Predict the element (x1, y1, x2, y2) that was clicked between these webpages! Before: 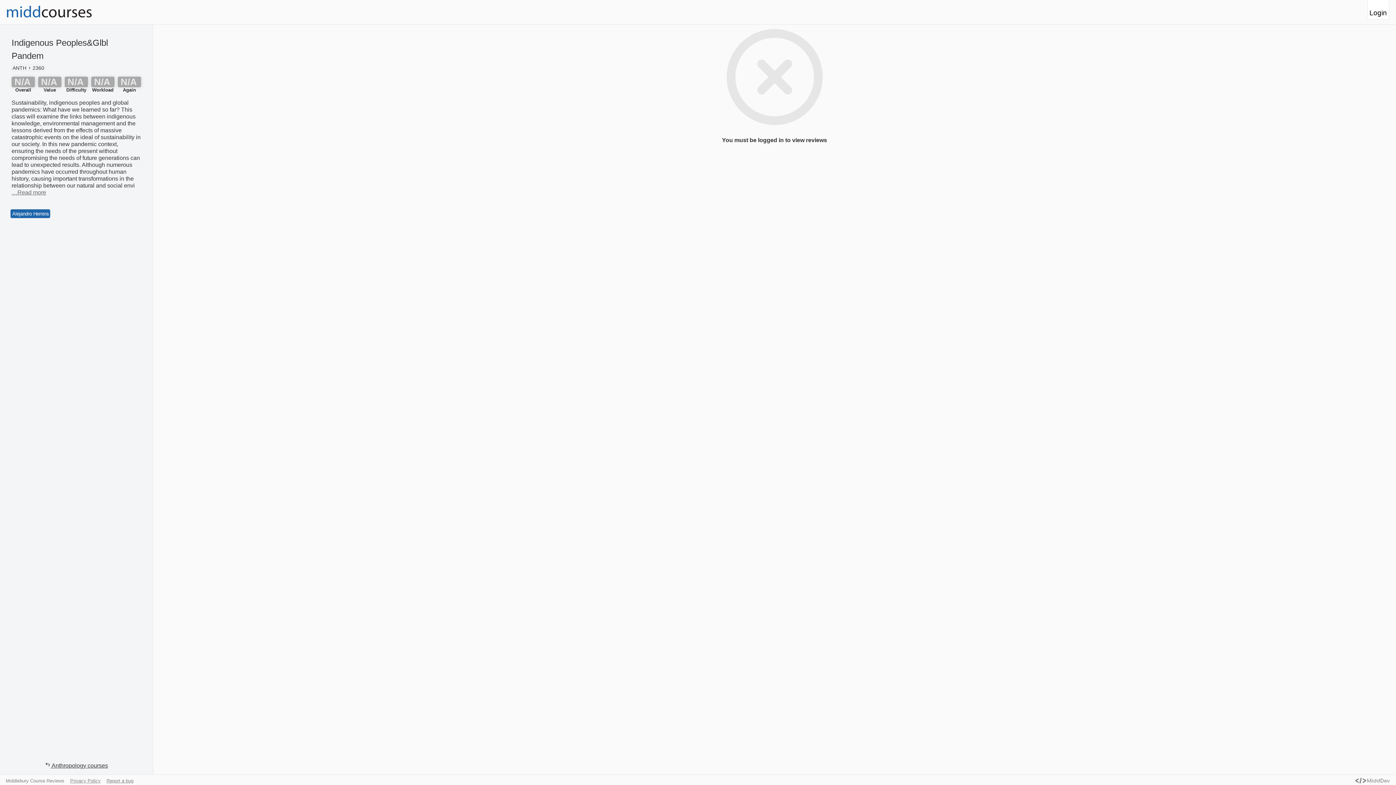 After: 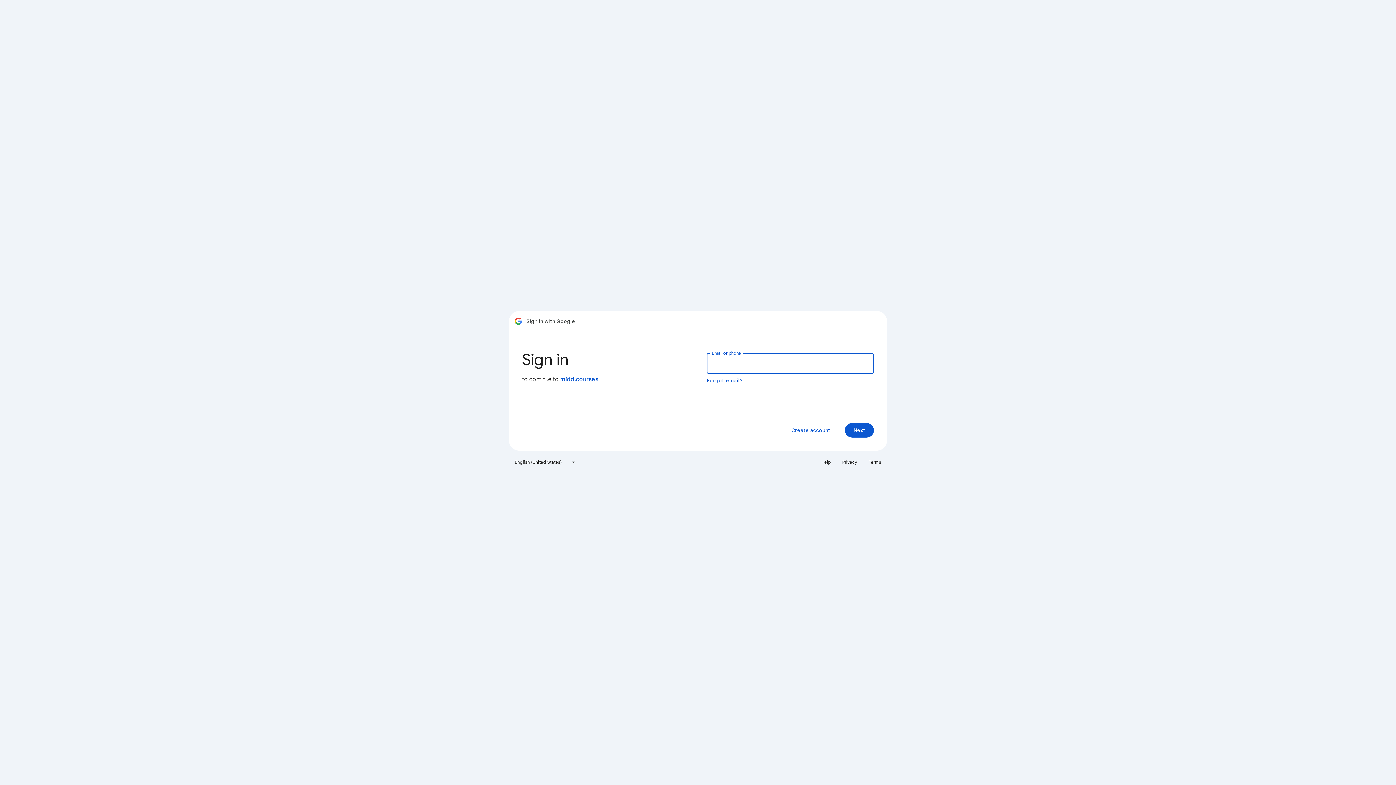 Action: bbox: (1367, -2, 1389, 19) label: Login